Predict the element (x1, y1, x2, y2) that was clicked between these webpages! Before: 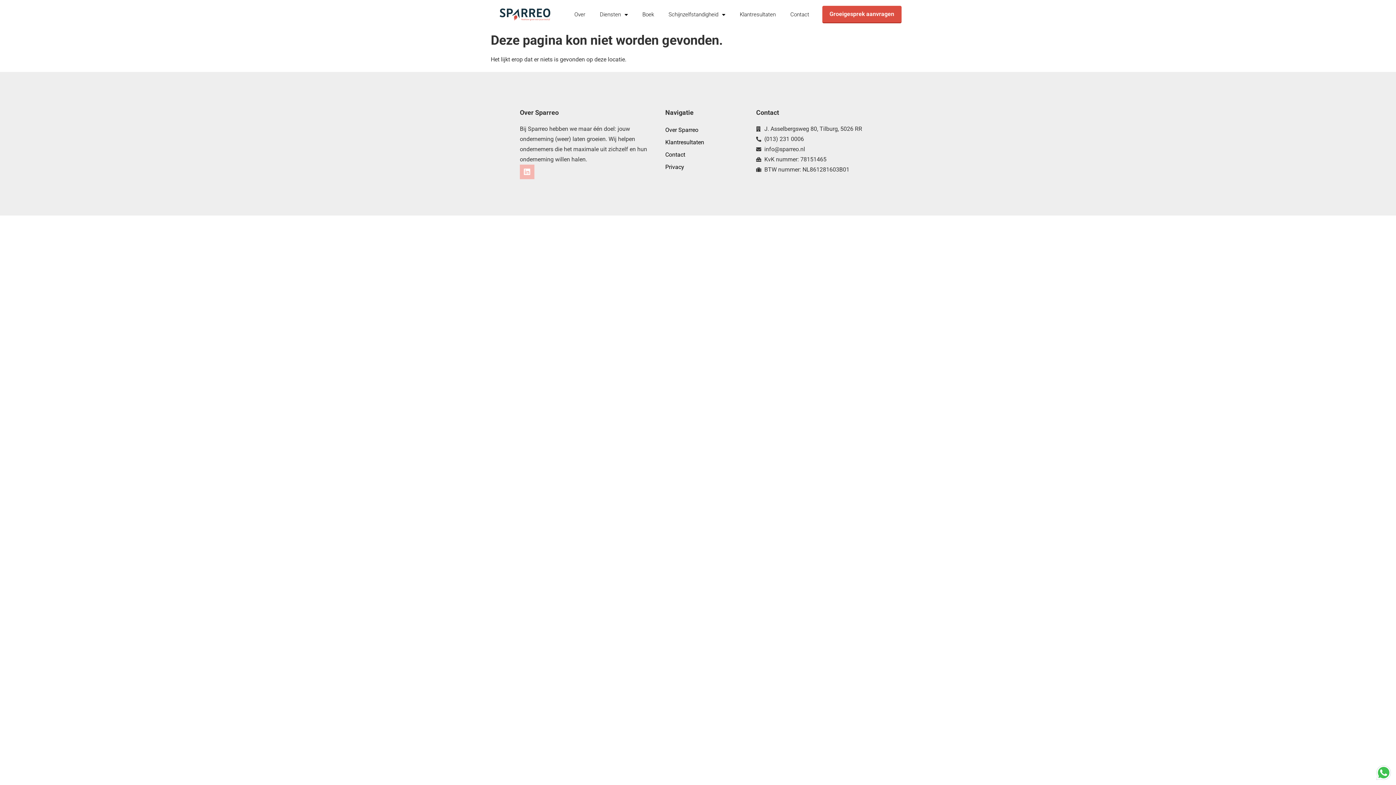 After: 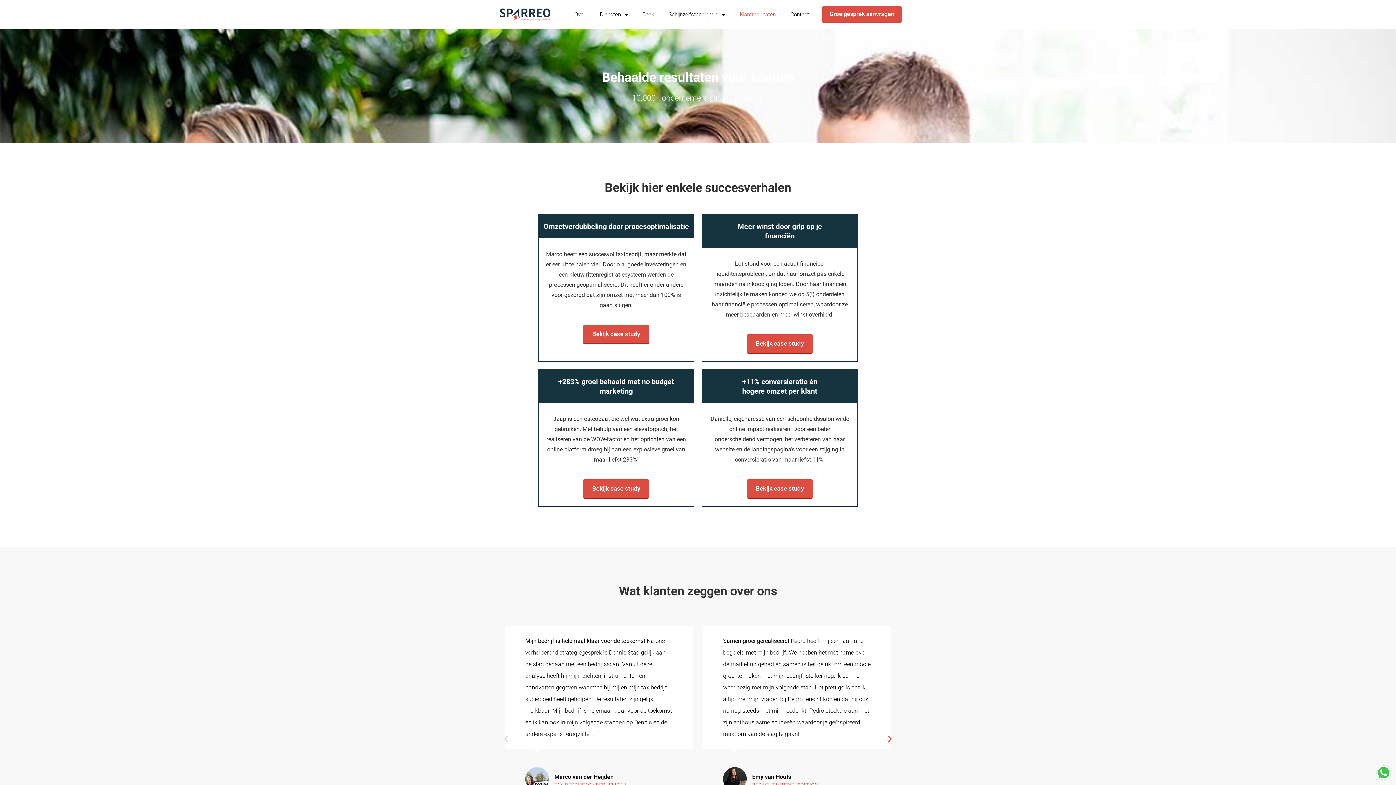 Action: label: Klantresultaten bbox: (732, 6, 783, 22)